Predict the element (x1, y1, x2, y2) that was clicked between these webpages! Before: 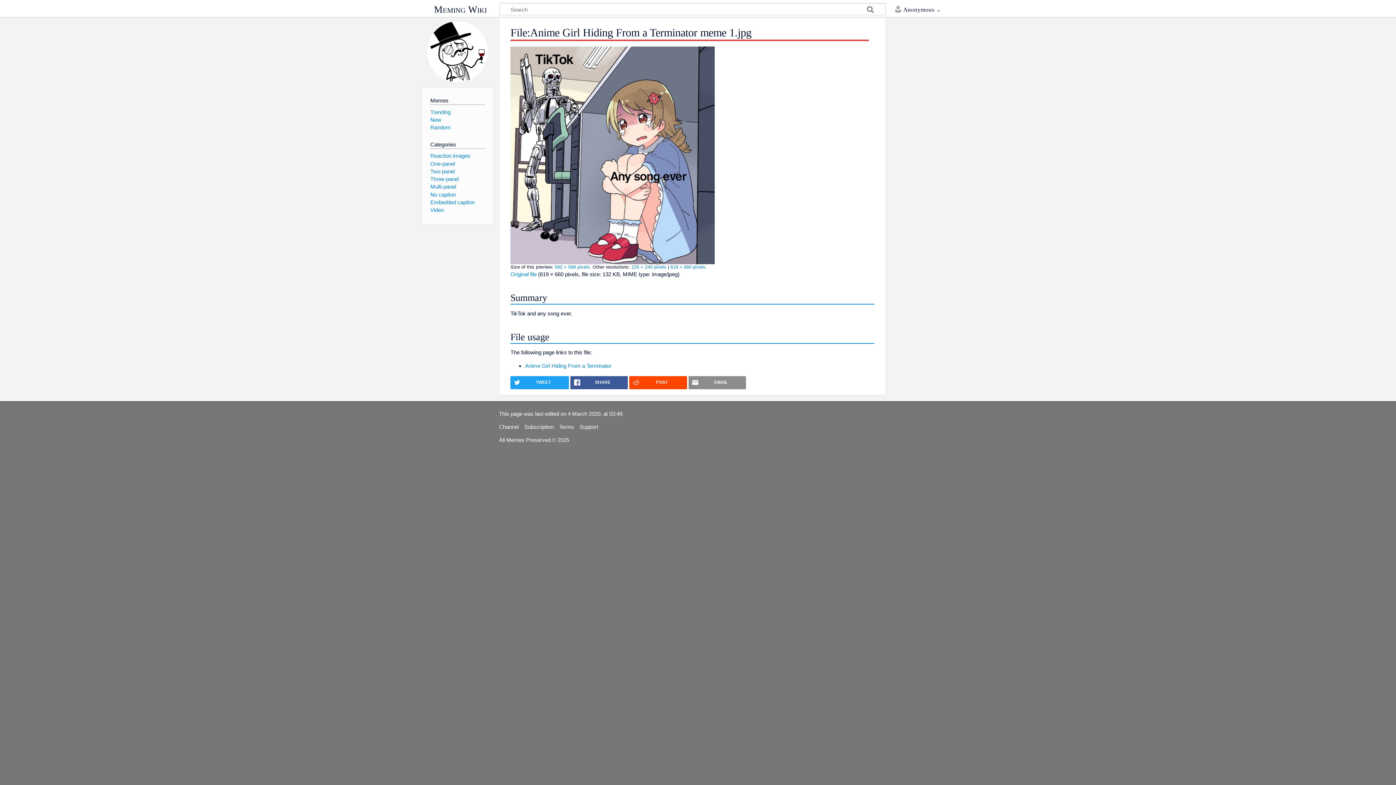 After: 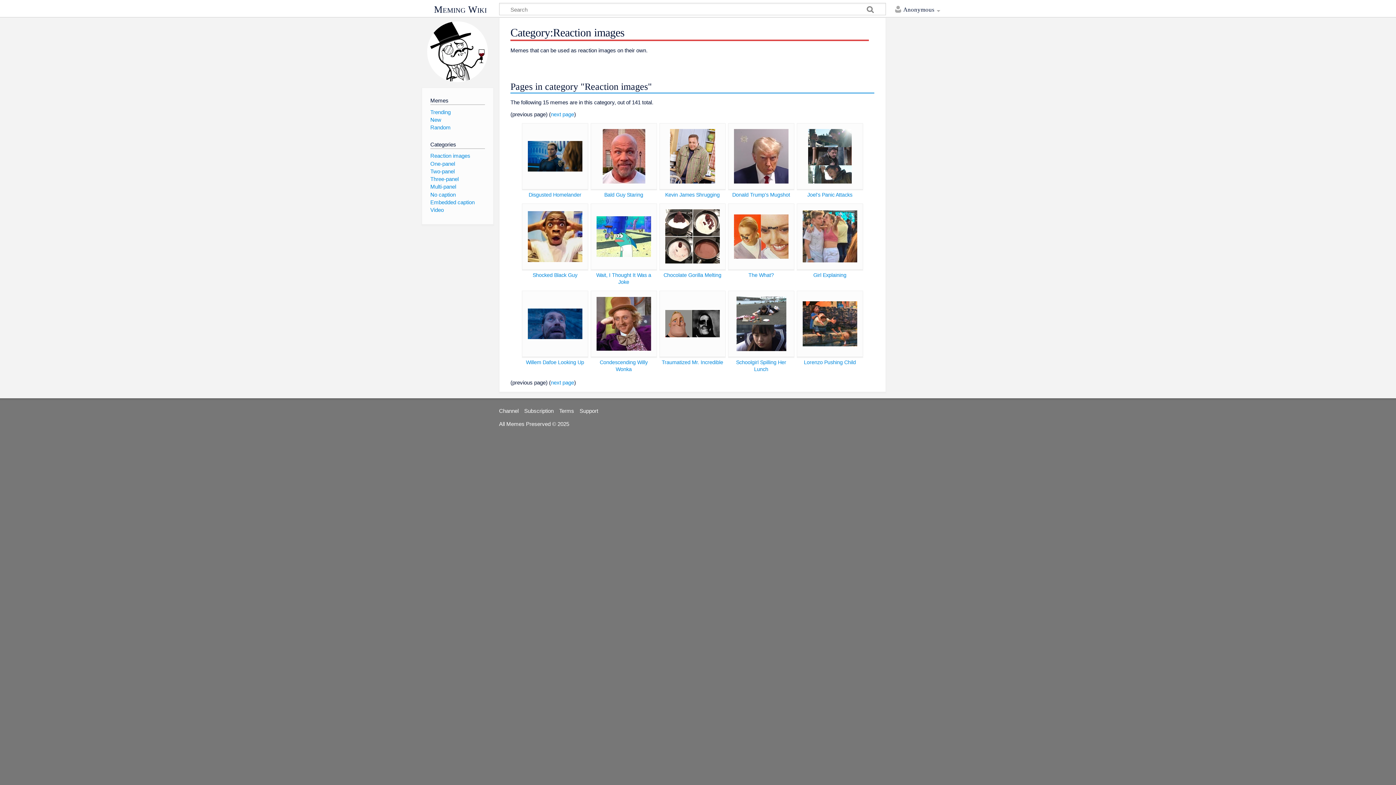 Action: bbox: (430, 152, 470, 158) label: Reaction images